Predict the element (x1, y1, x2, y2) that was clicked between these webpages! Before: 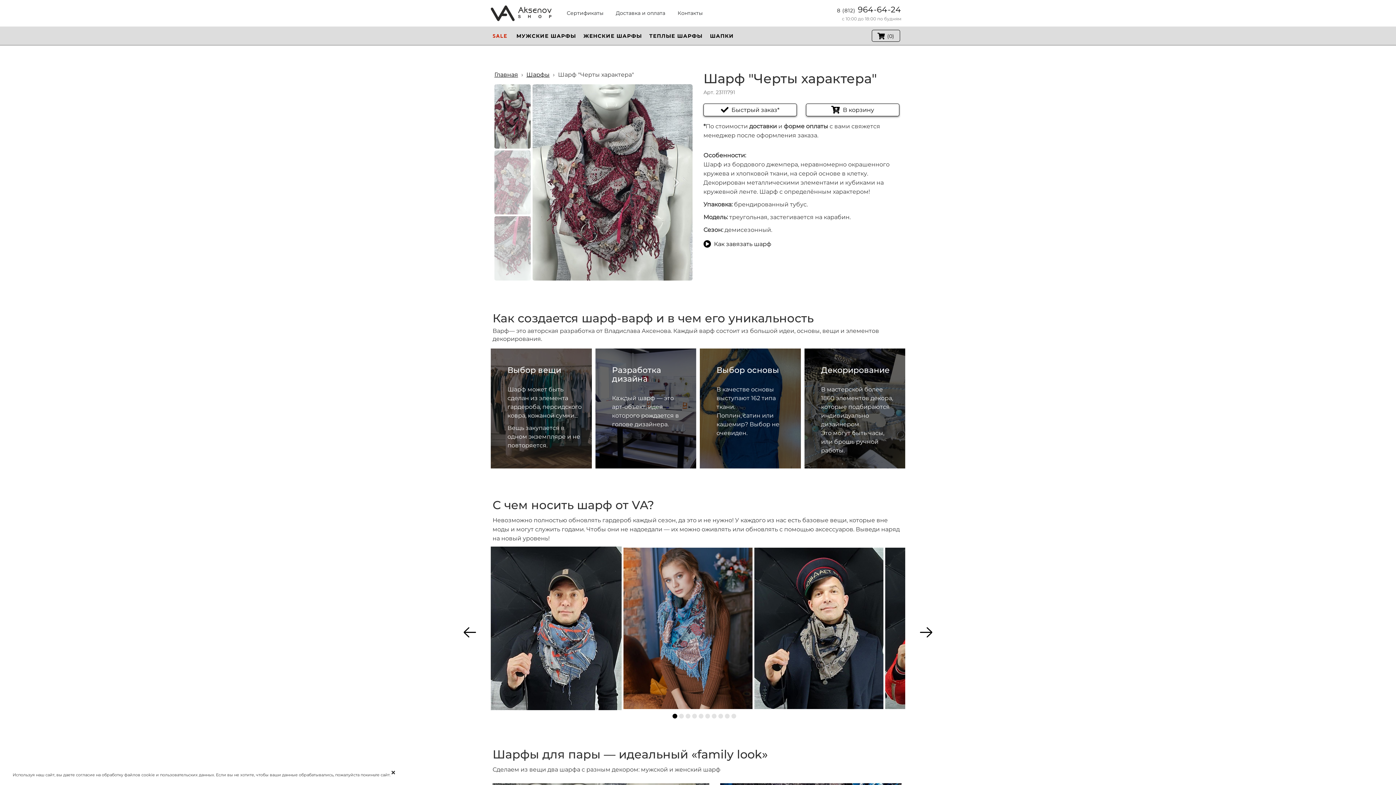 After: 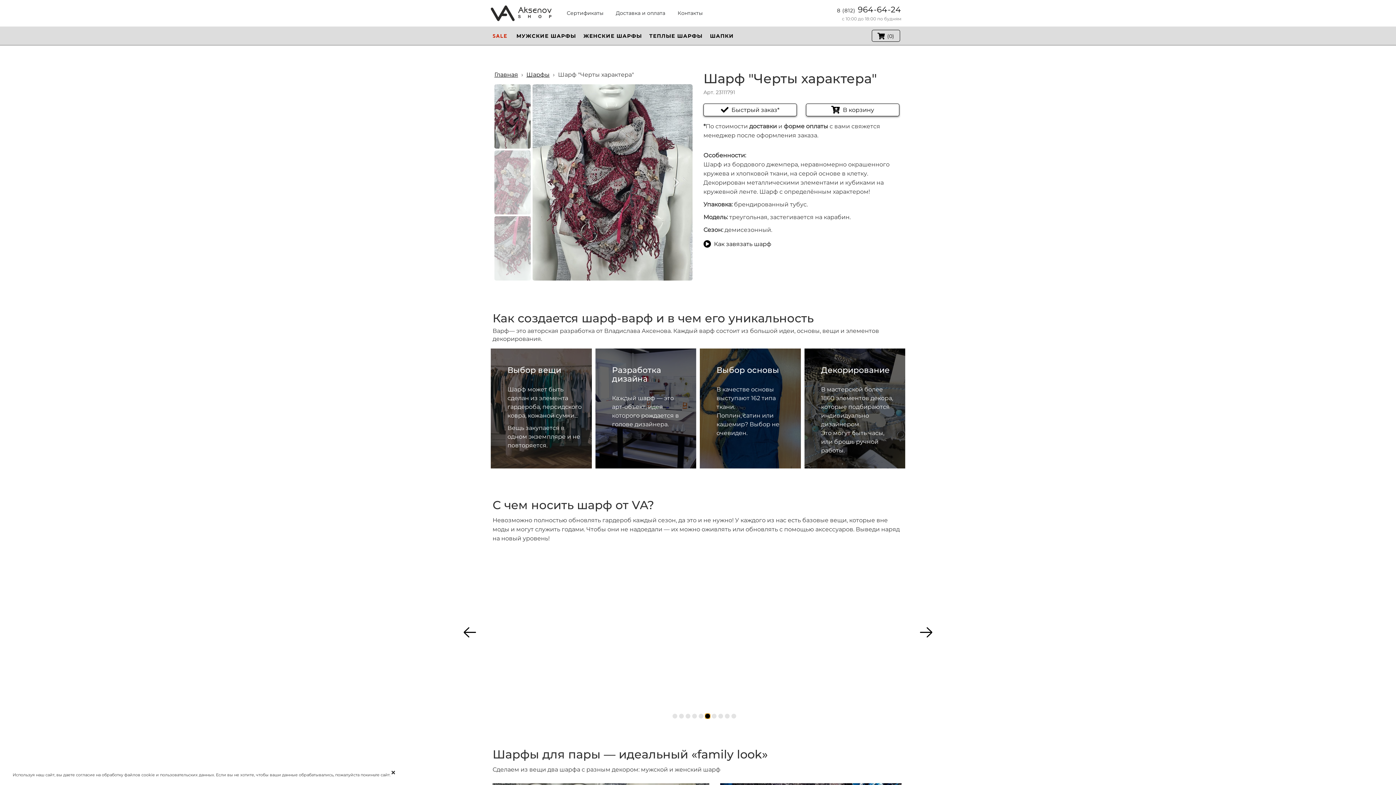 Action: bbox: (705, 714, 710, 718) label: 6 of 7